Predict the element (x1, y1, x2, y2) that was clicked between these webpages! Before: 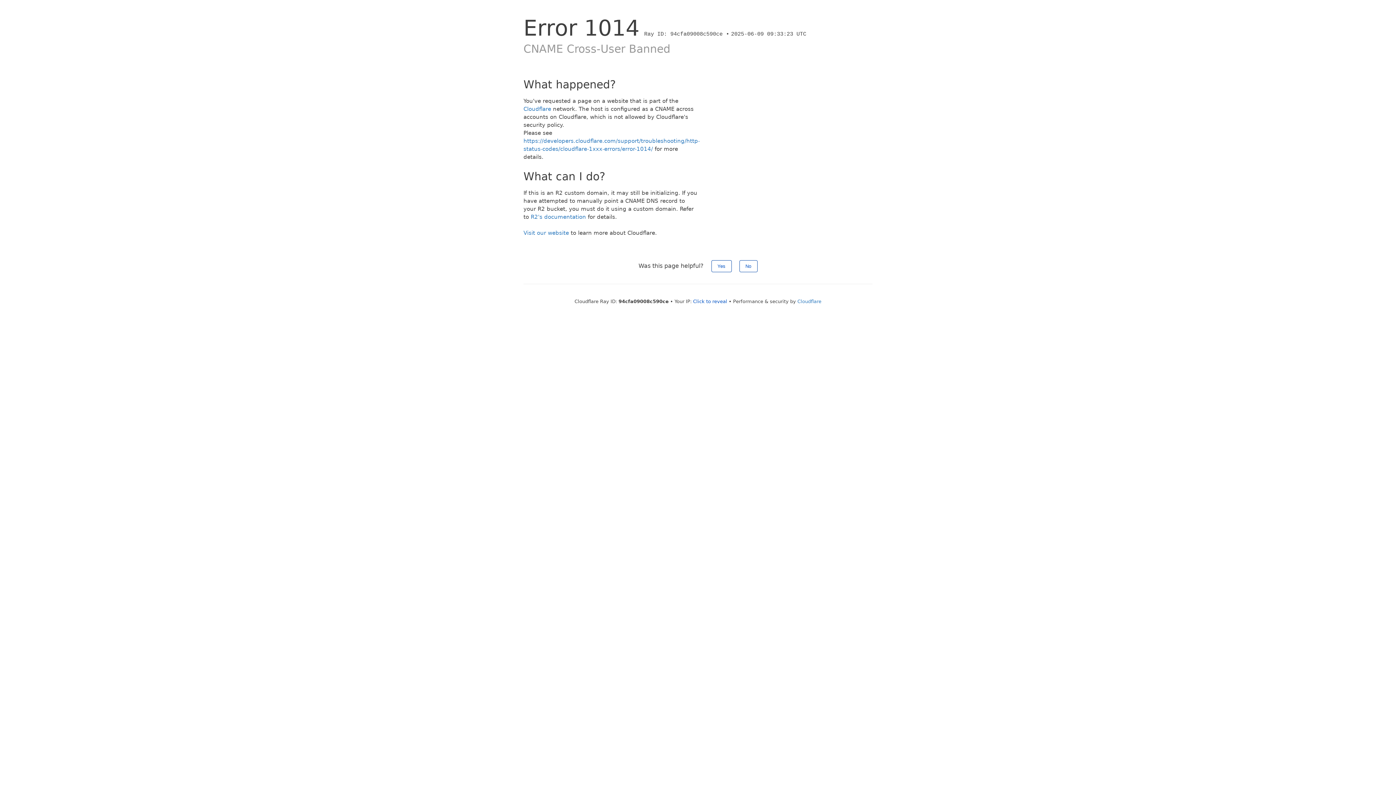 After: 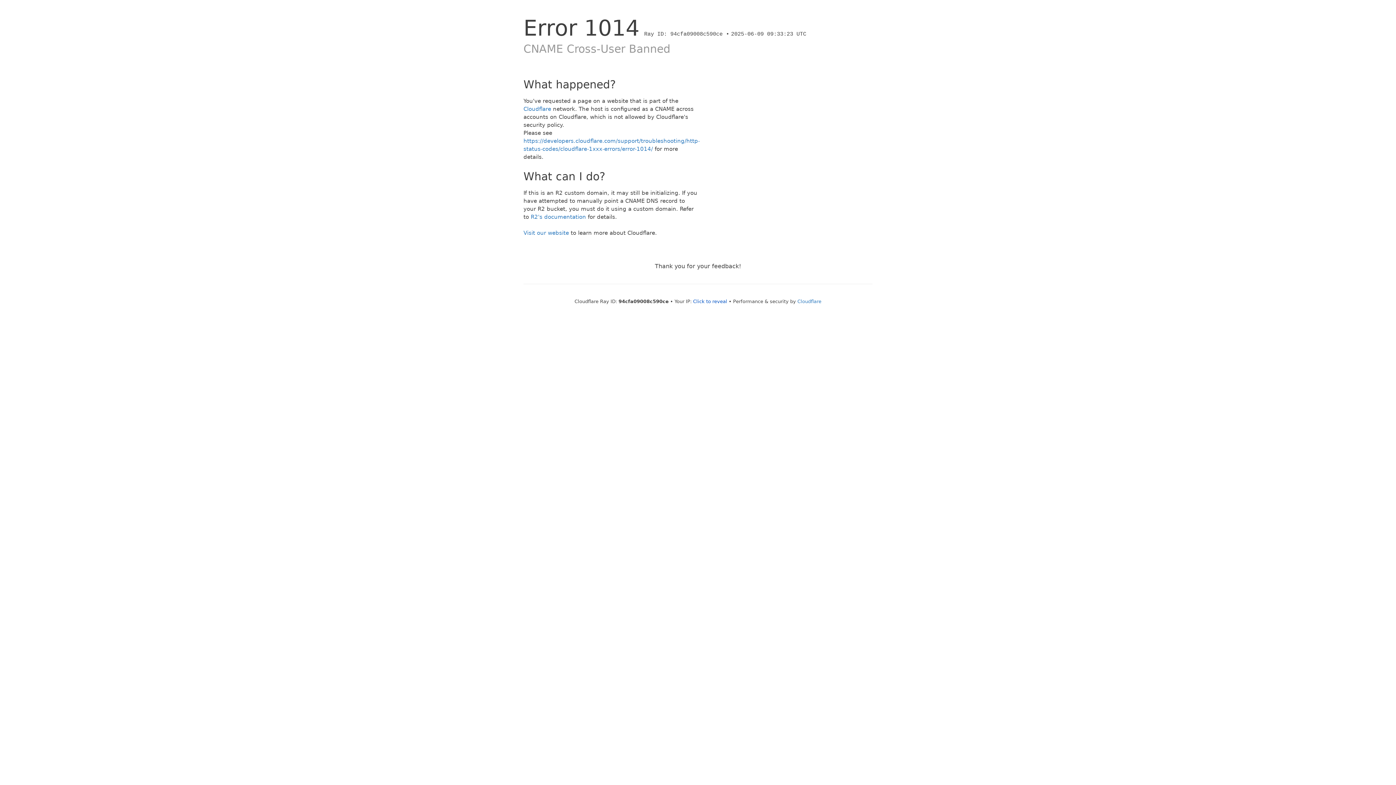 Action: label: Yes bbox: (711, 260, 731, 272)